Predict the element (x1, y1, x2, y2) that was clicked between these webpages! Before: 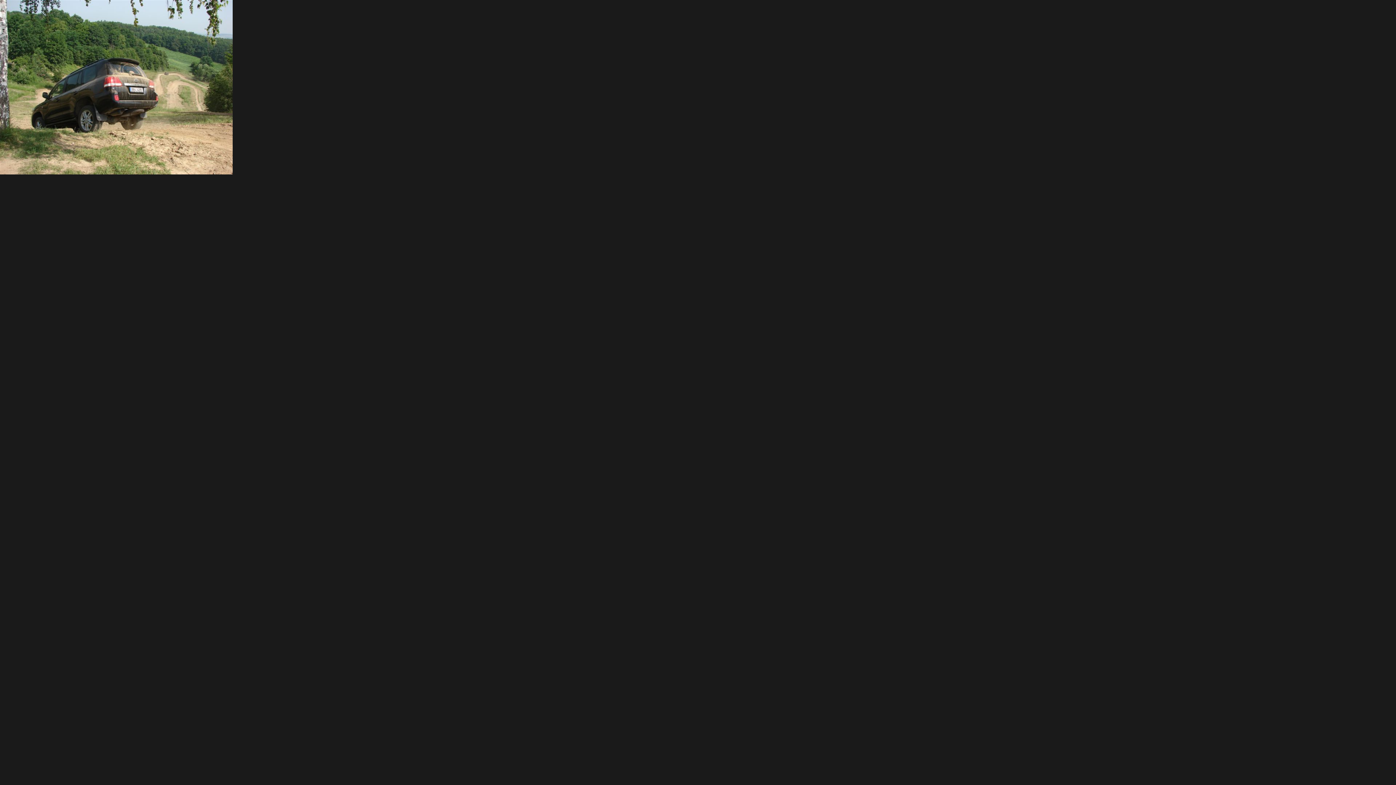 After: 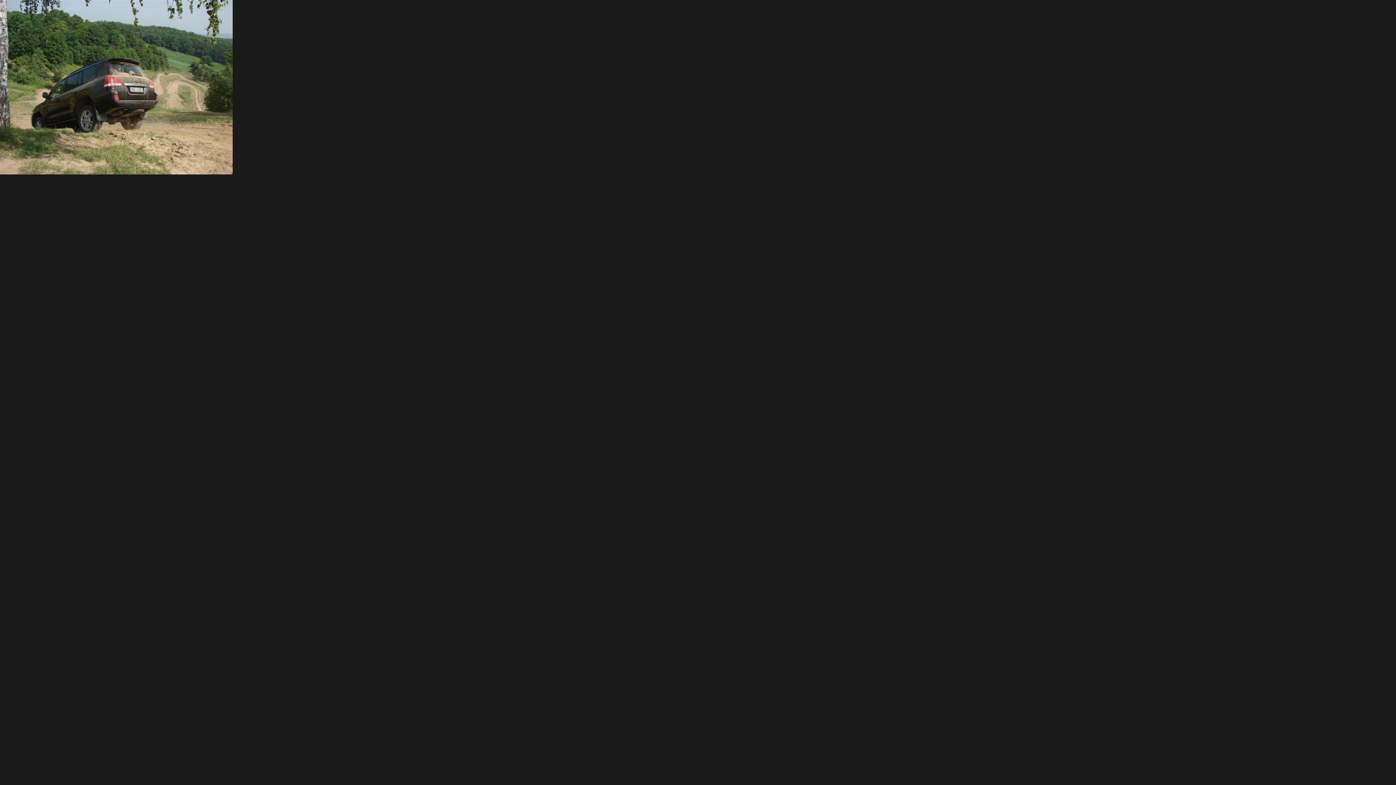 Action: bbox: (0, 169, 232, 175)